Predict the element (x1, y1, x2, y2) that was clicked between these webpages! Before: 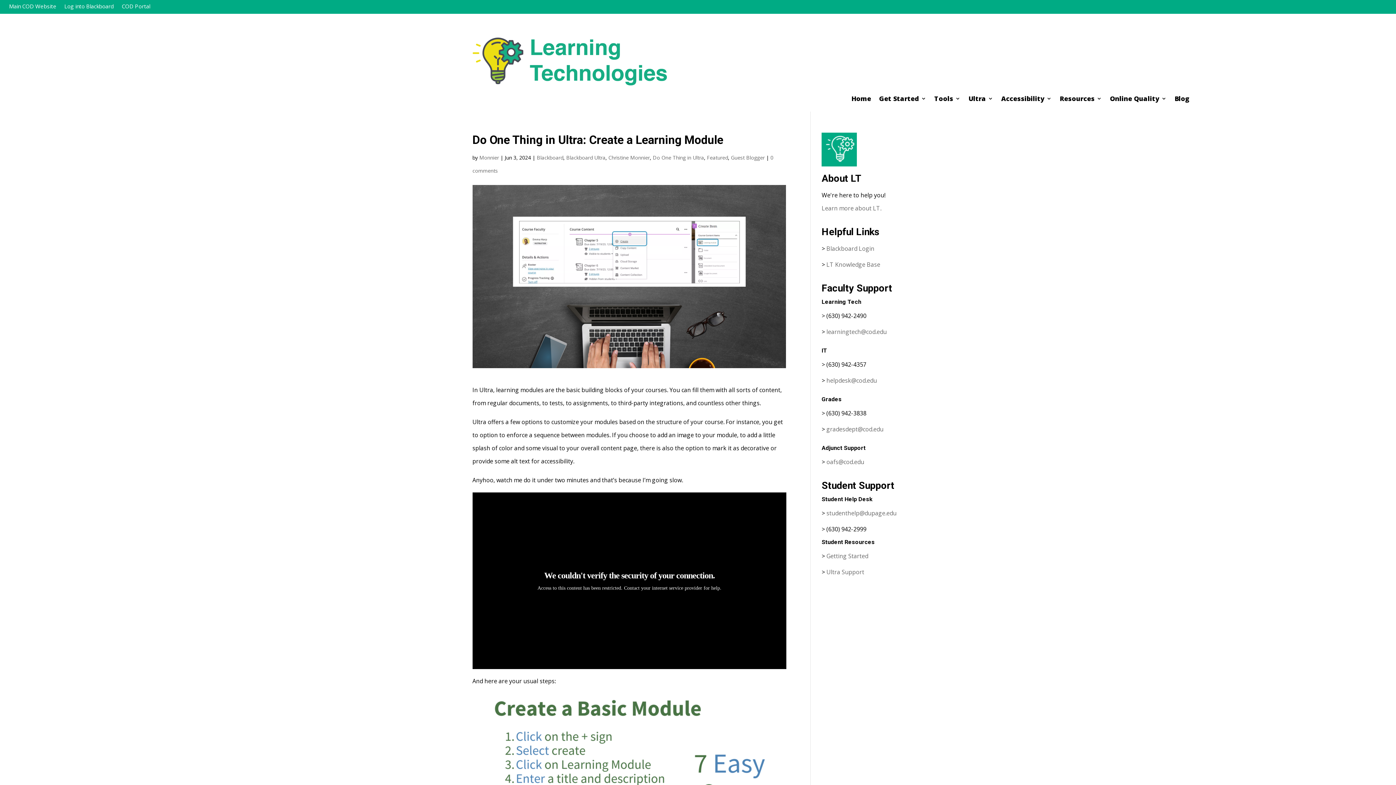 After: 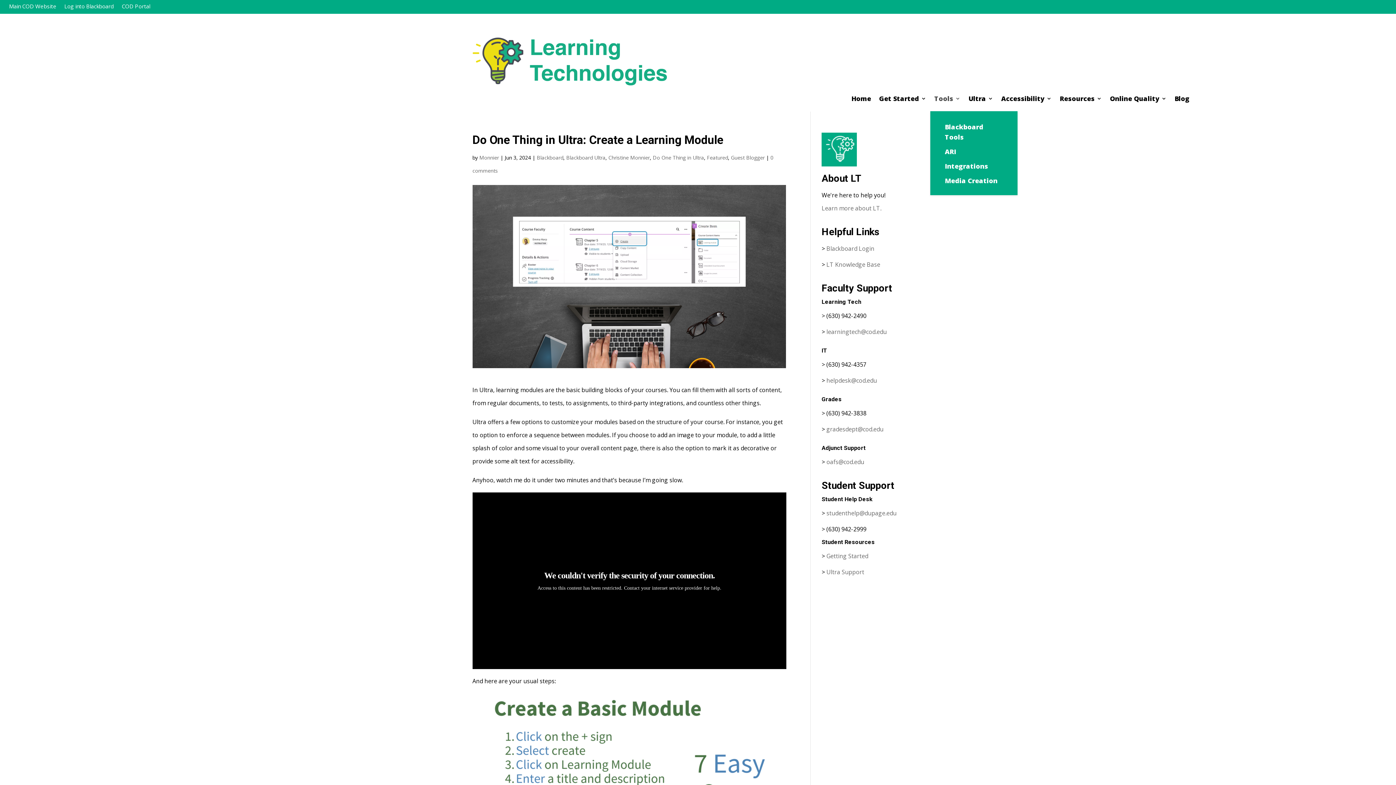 Action: label: Tools bbox: (934, 96, 960, 111)